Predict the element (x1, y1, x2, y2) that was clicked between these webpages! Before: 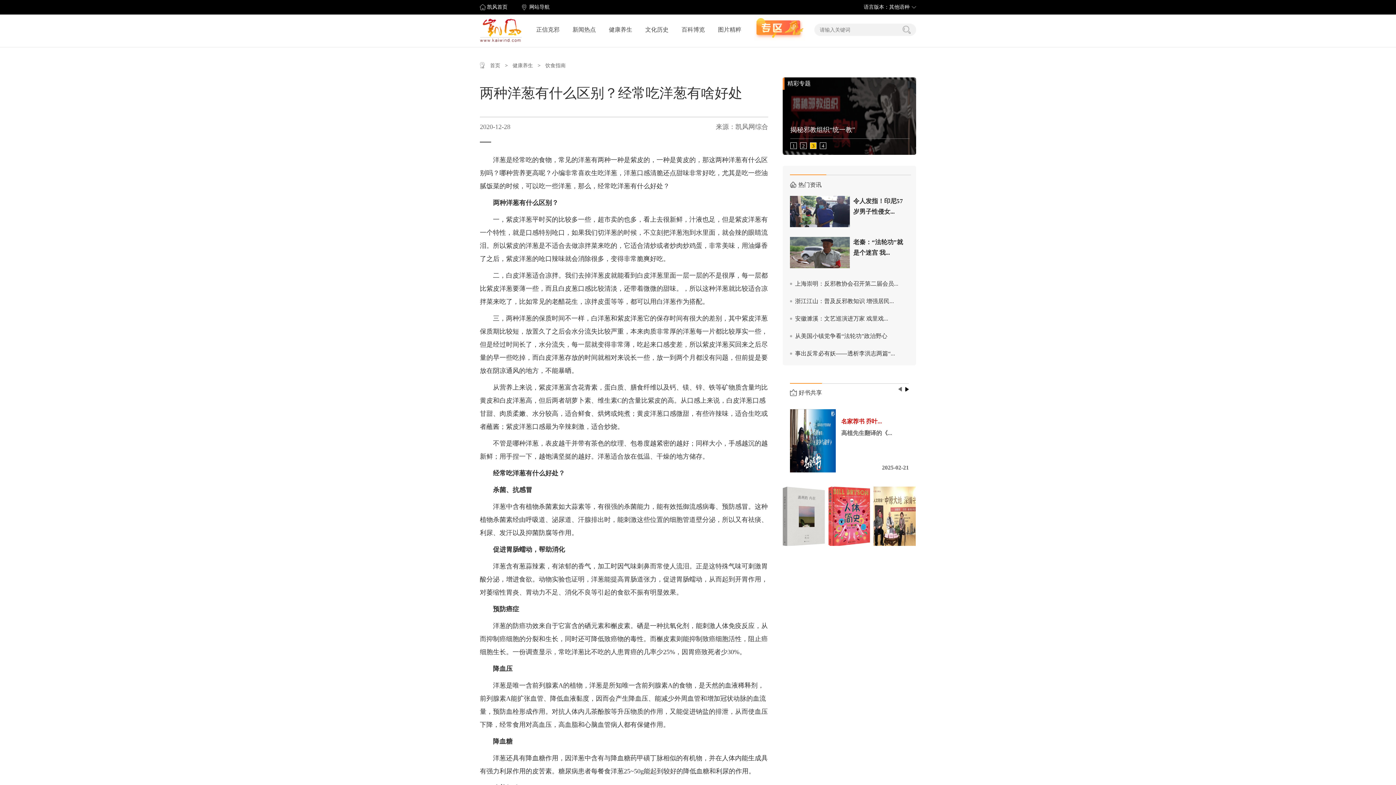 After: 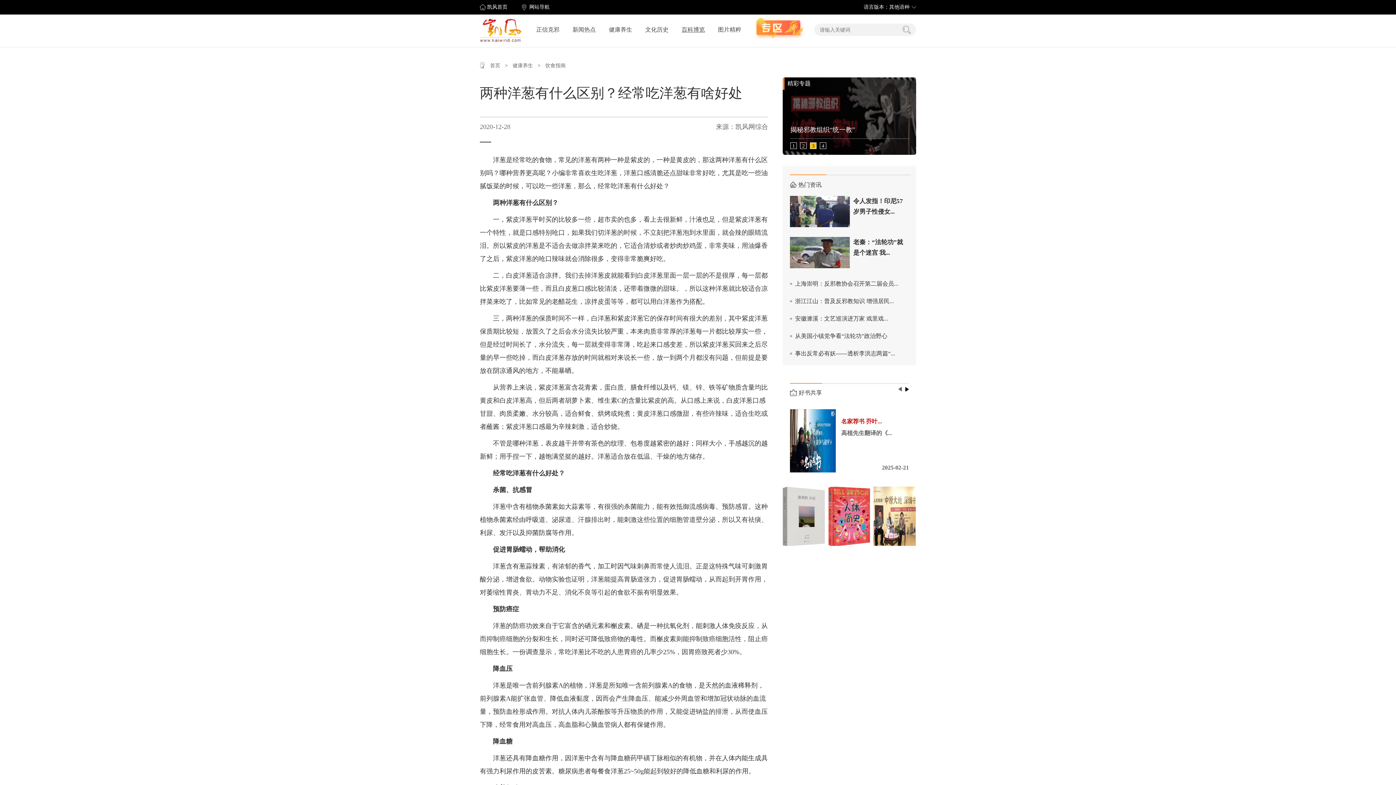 Action: bbox: (681, 26, 705, 32) label: 百科博览